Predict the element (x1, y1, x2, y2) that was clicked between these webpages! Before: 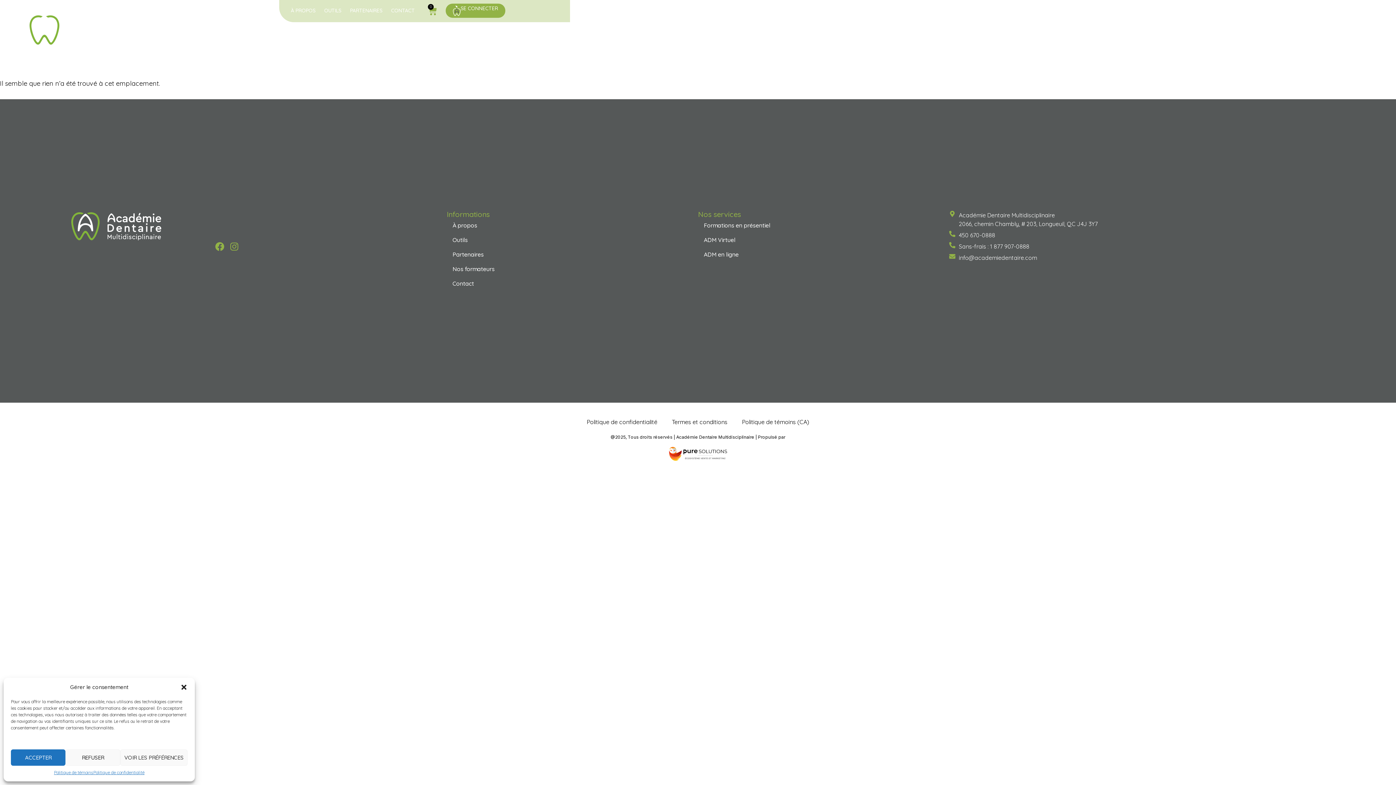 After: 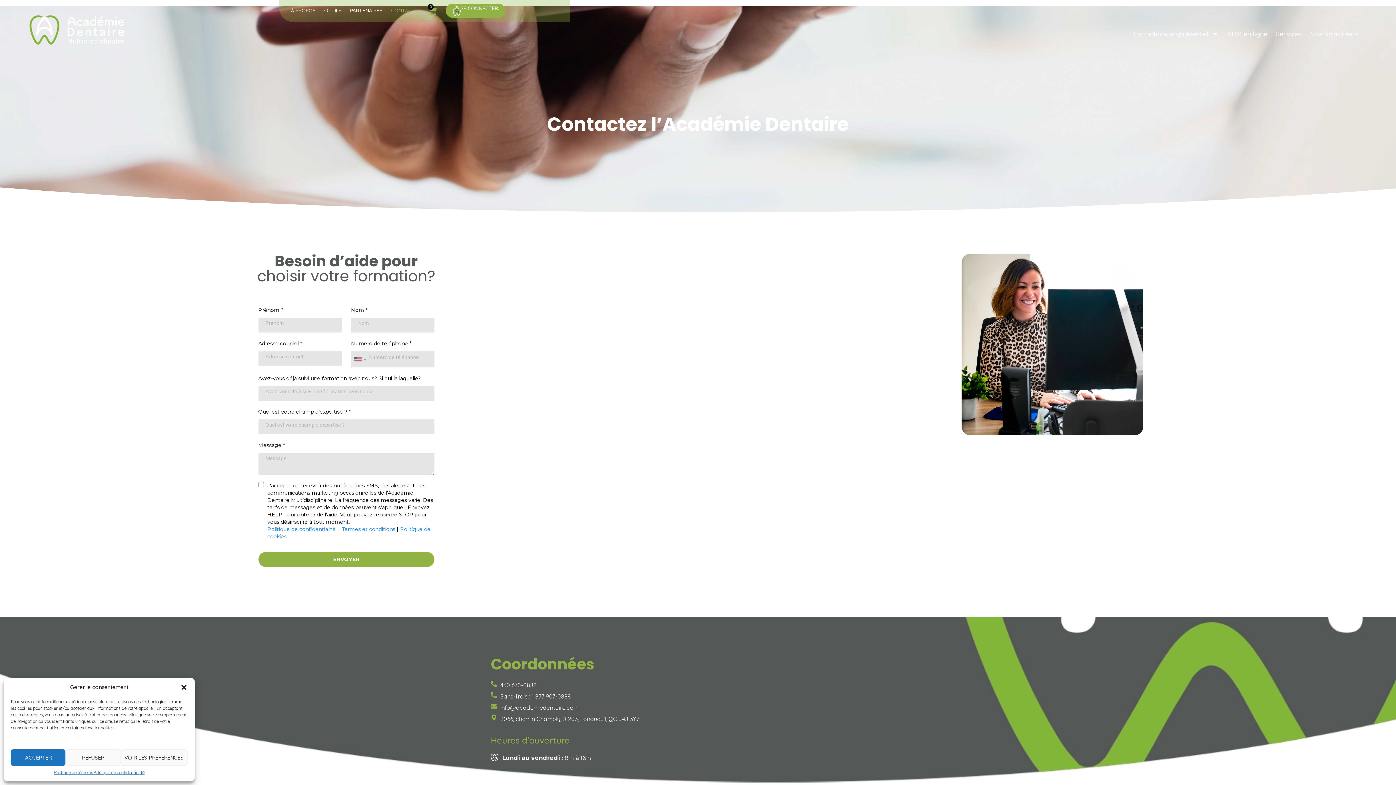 Action: bbox: (452, 279, 474, 288) label: Contact